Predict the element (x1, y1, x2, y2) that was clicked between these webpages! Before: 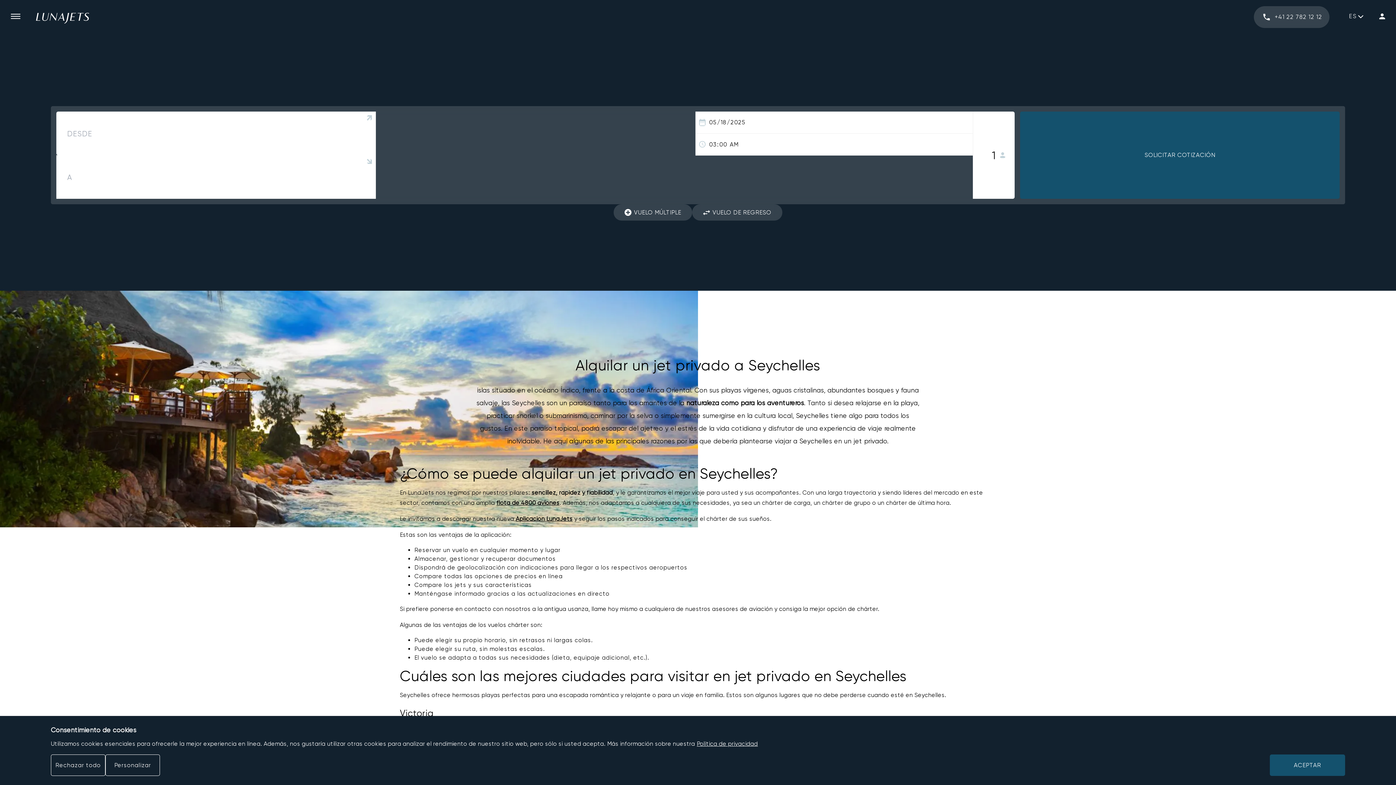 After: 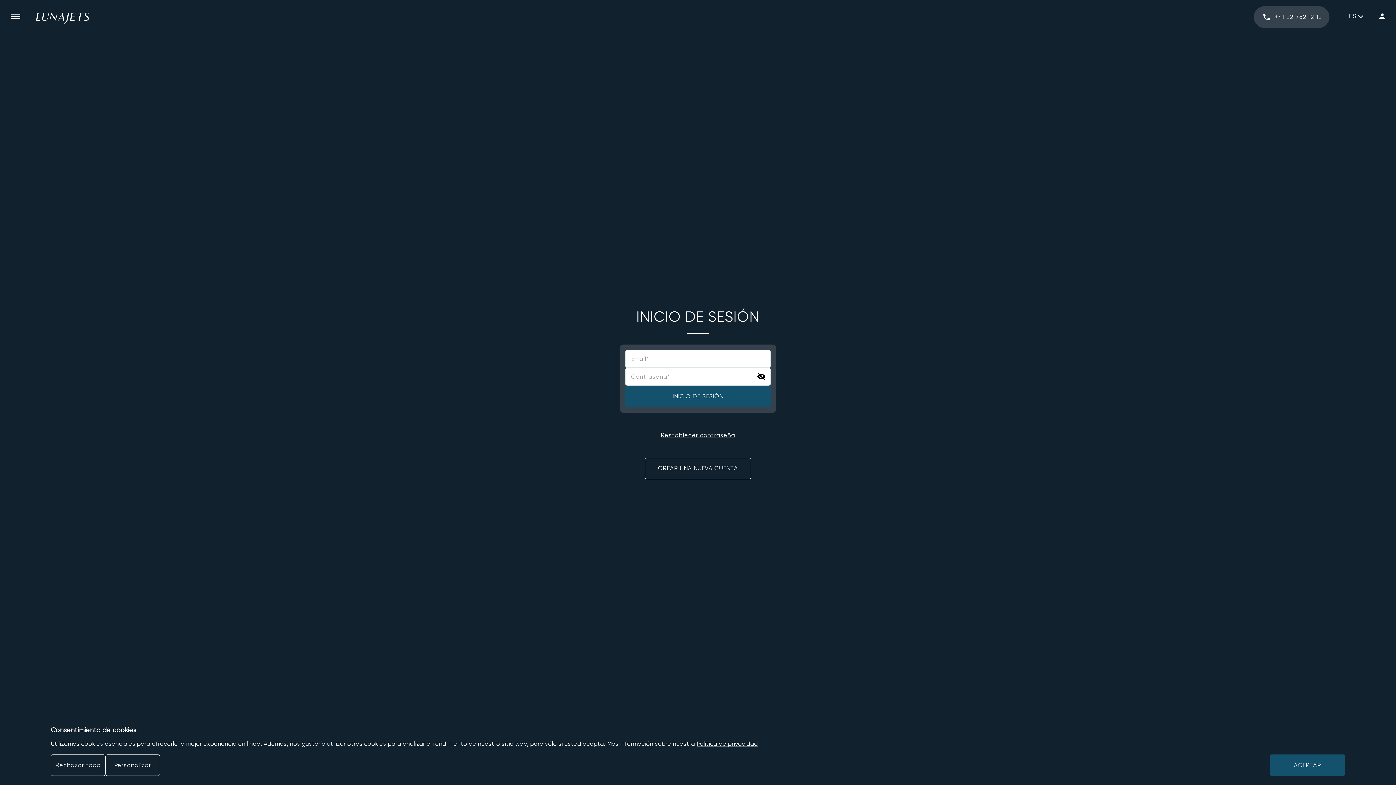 Action: bbox: (1374, 9, 1389, 22)